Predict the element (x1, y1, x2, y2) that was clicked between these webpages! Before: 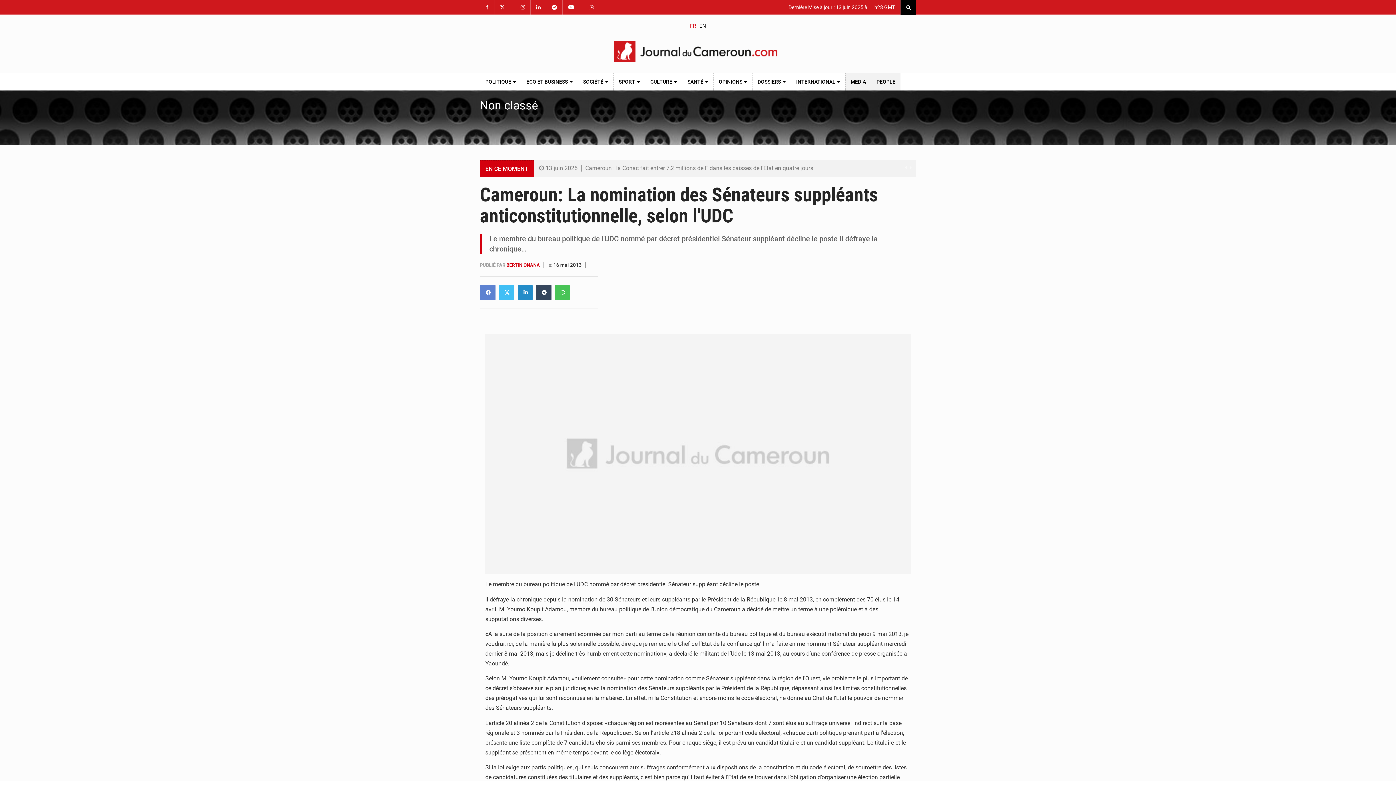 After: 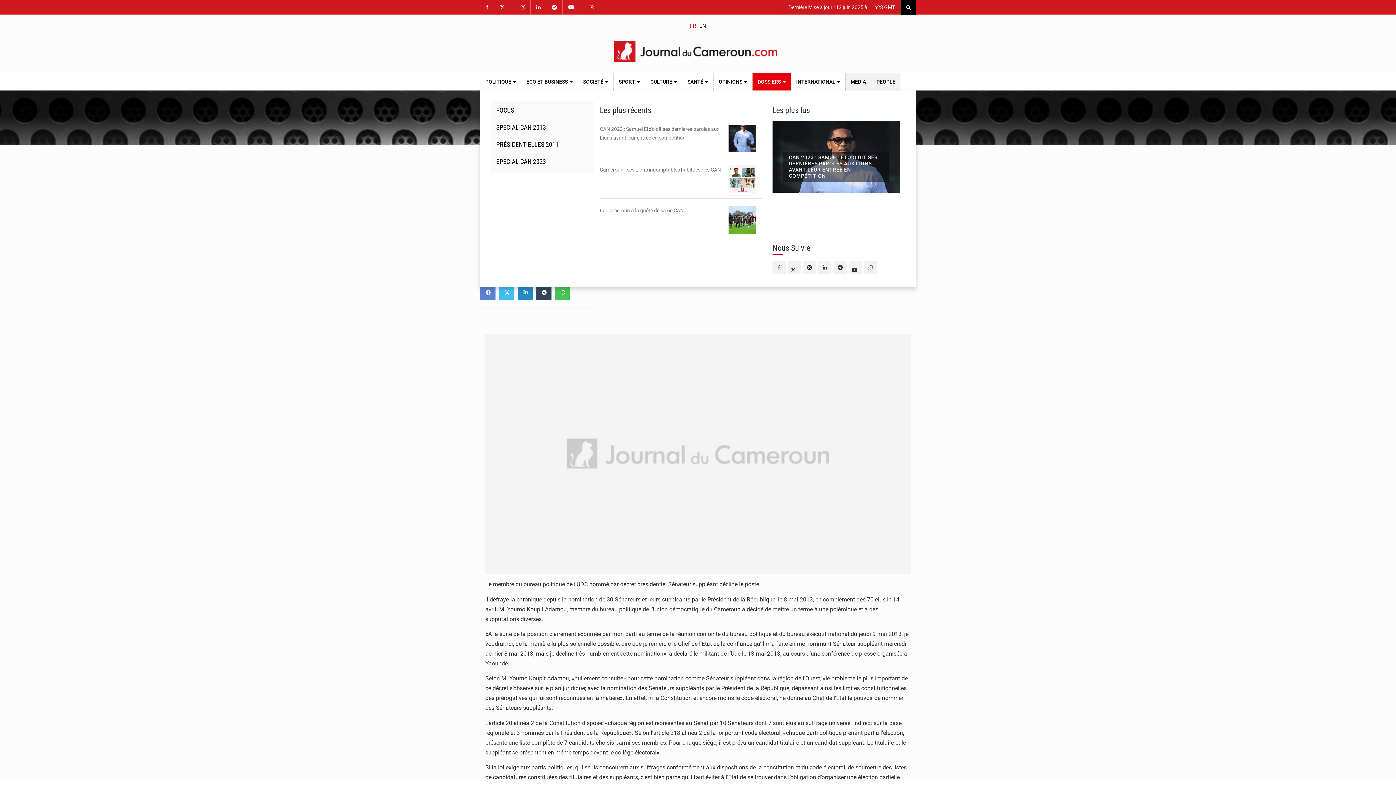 Action: bbox: (752, 73, 790, 90) label: DOSSIERS 